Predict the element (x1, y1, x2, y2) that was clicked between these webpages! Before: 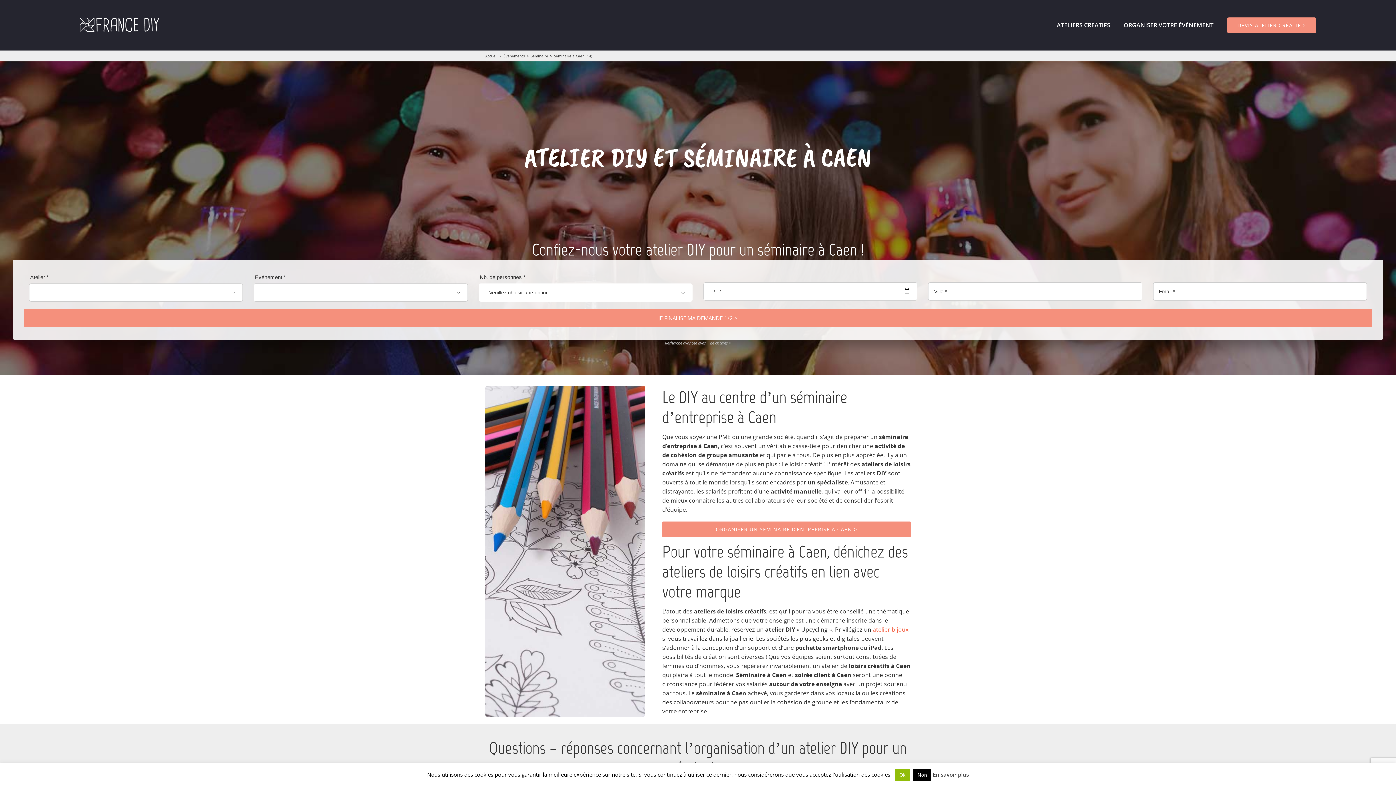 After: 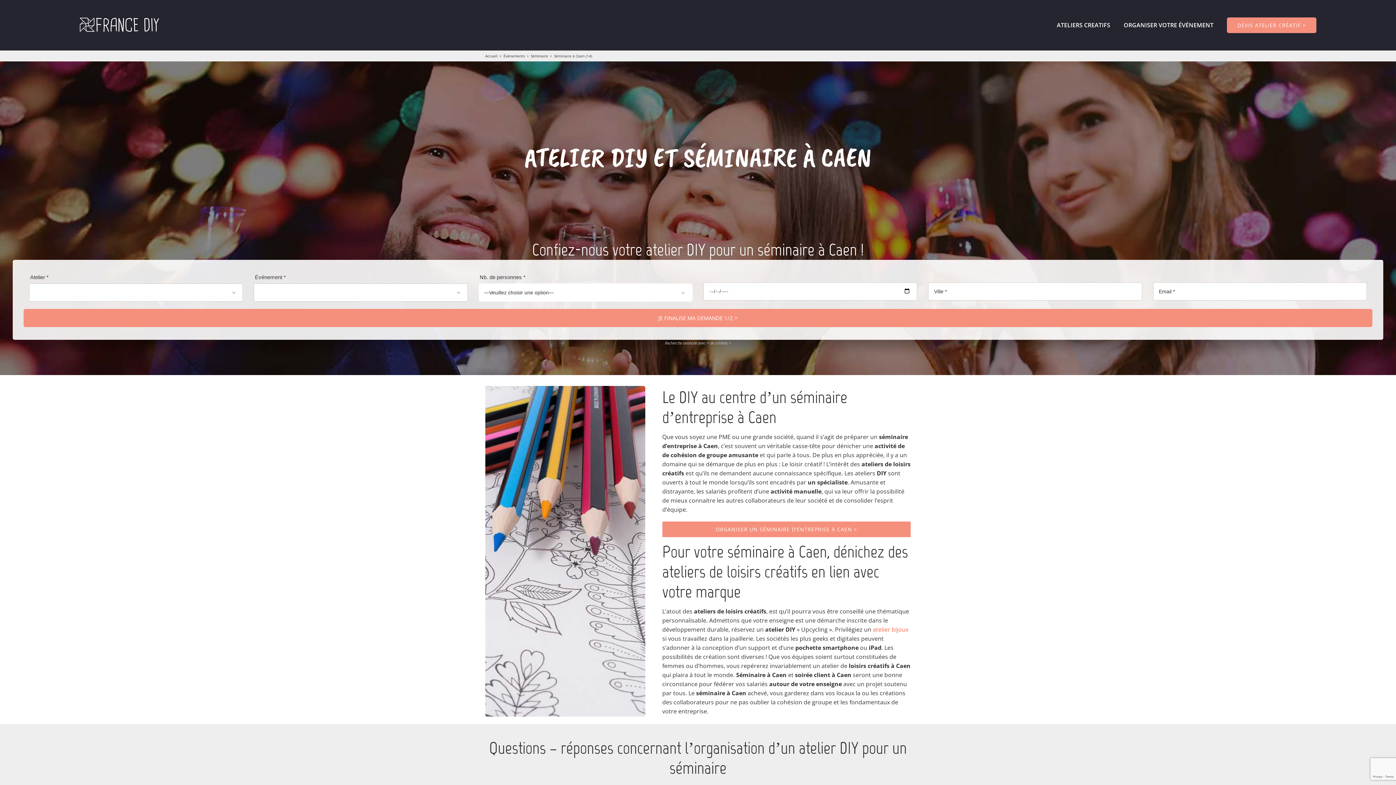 Action: bbox: (913, 769, 931, 781) label: Non